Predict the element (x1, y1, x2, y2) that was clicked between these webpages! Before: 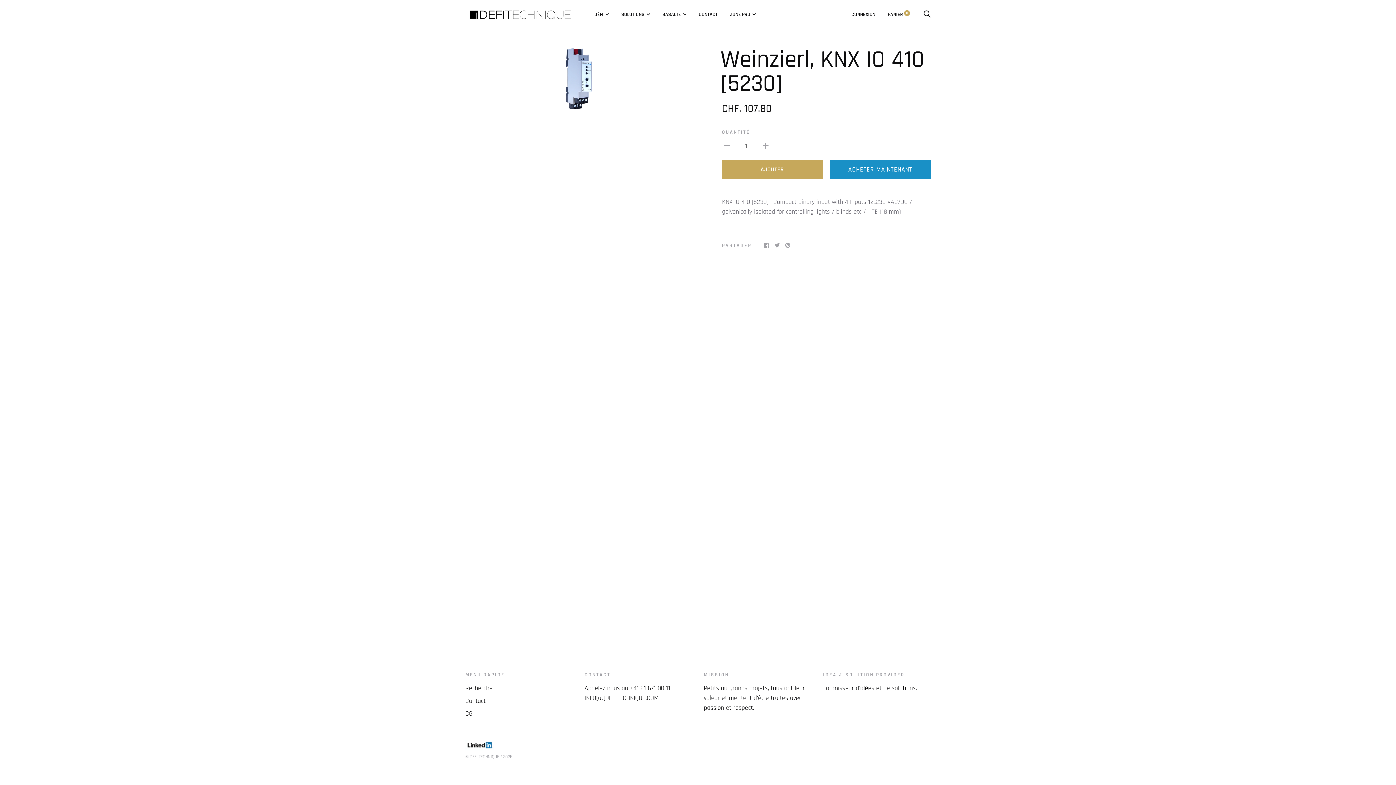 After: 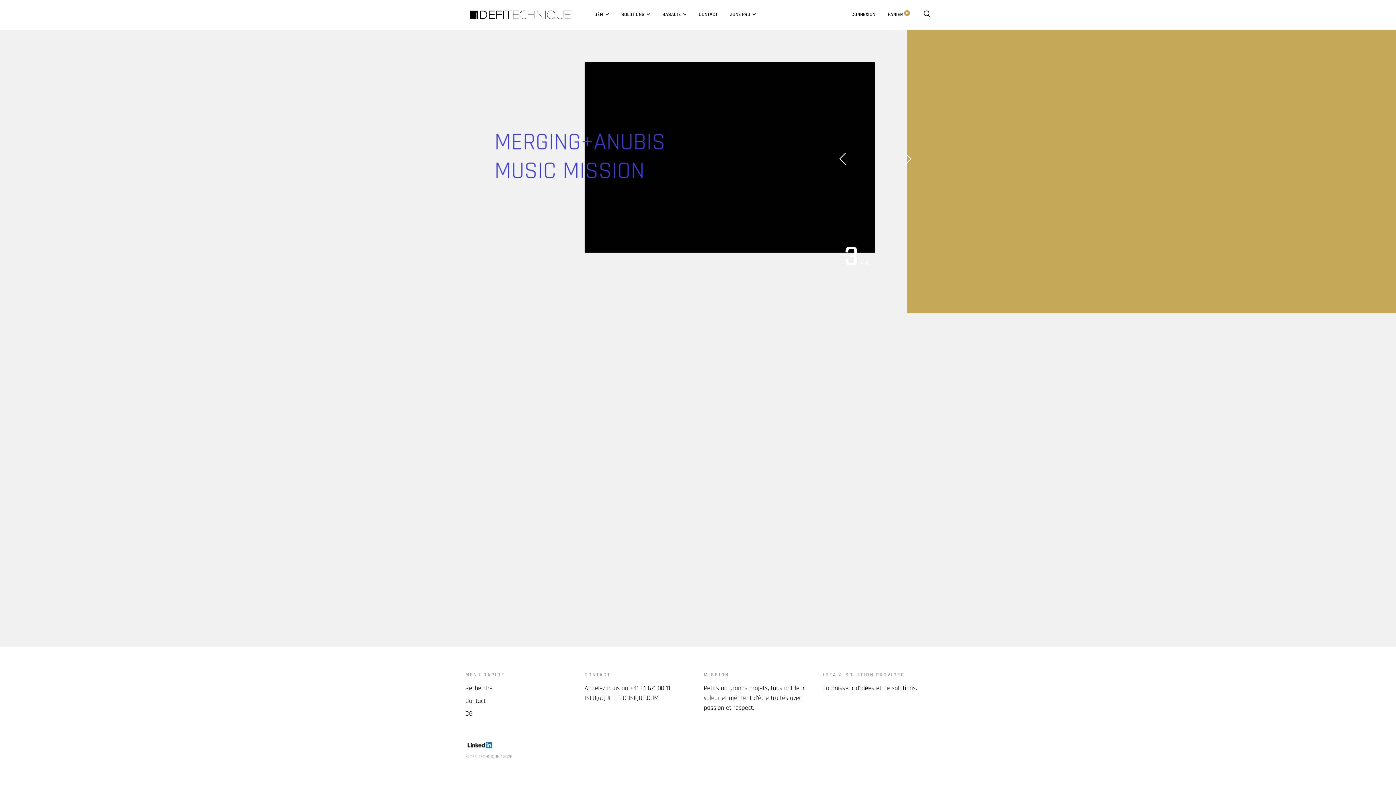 Action: bbox: (465, 7, 574, 22)